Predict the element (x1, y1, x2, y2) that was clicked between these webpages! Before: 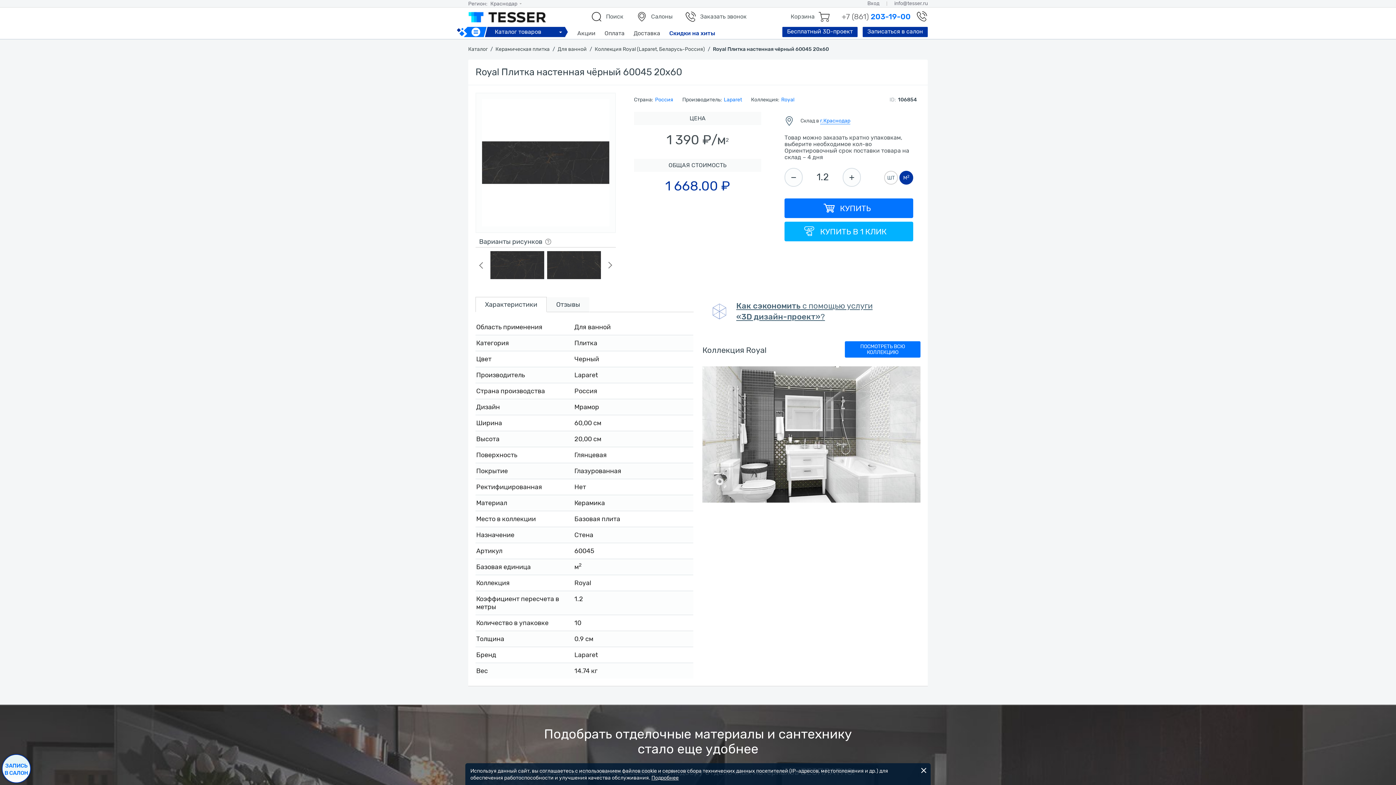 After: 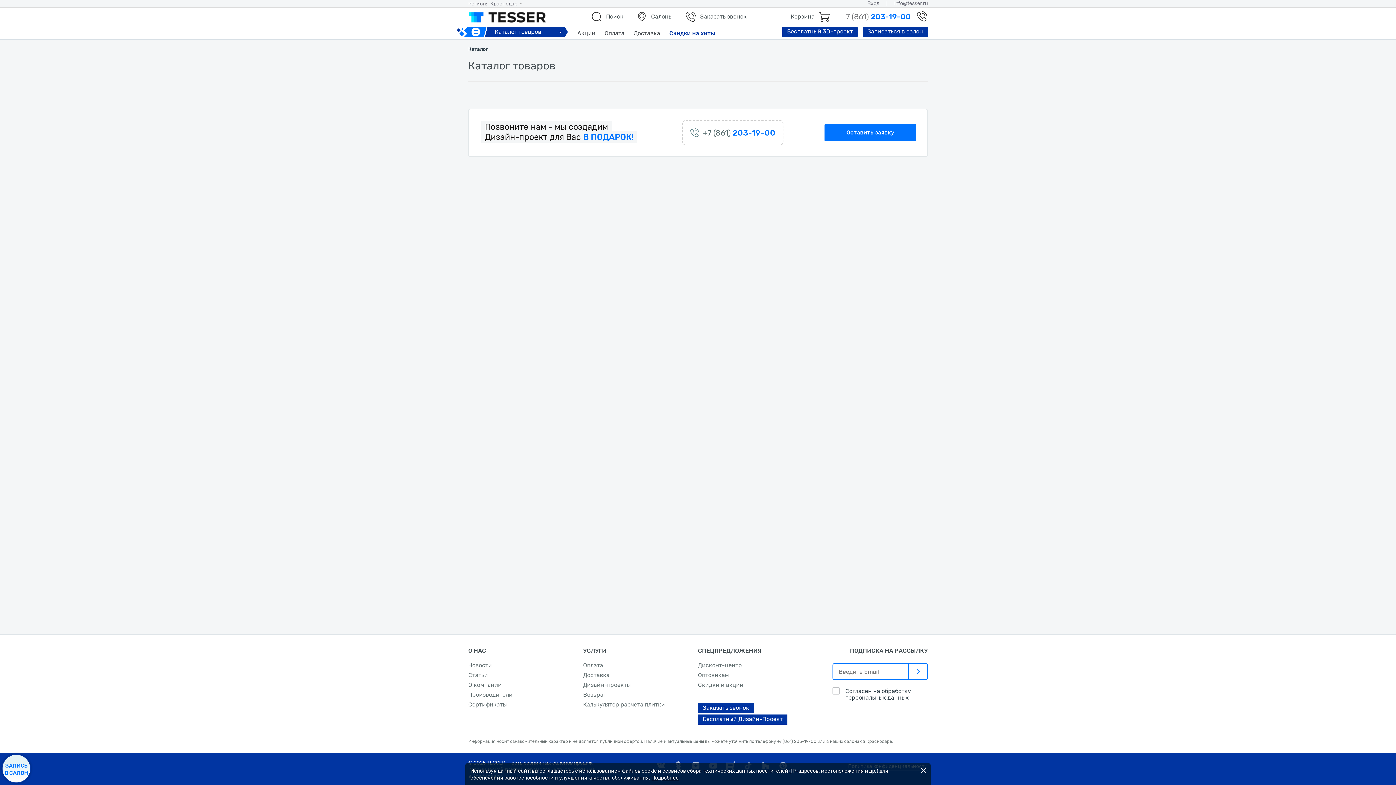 Action: label: Каталог bbox: (468, 46, 487, 52)